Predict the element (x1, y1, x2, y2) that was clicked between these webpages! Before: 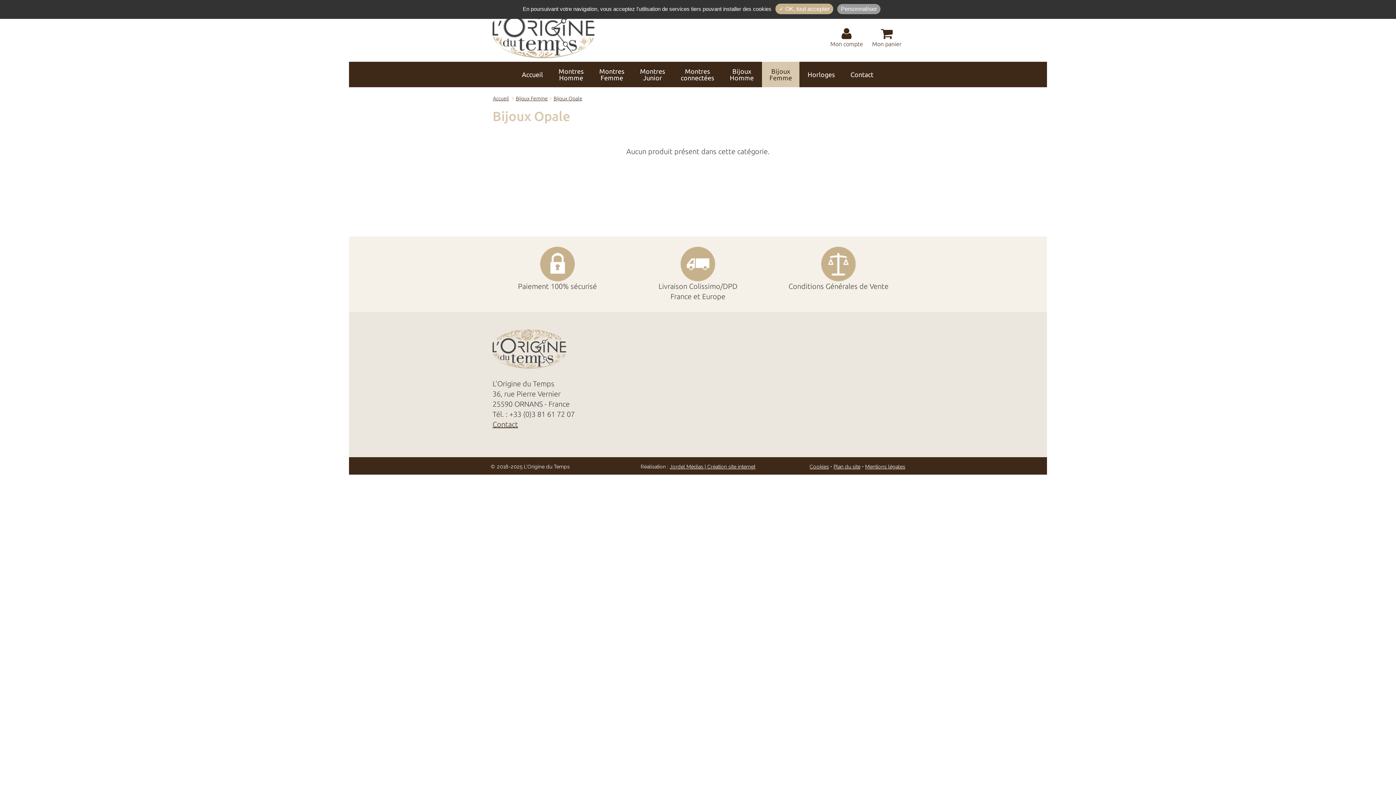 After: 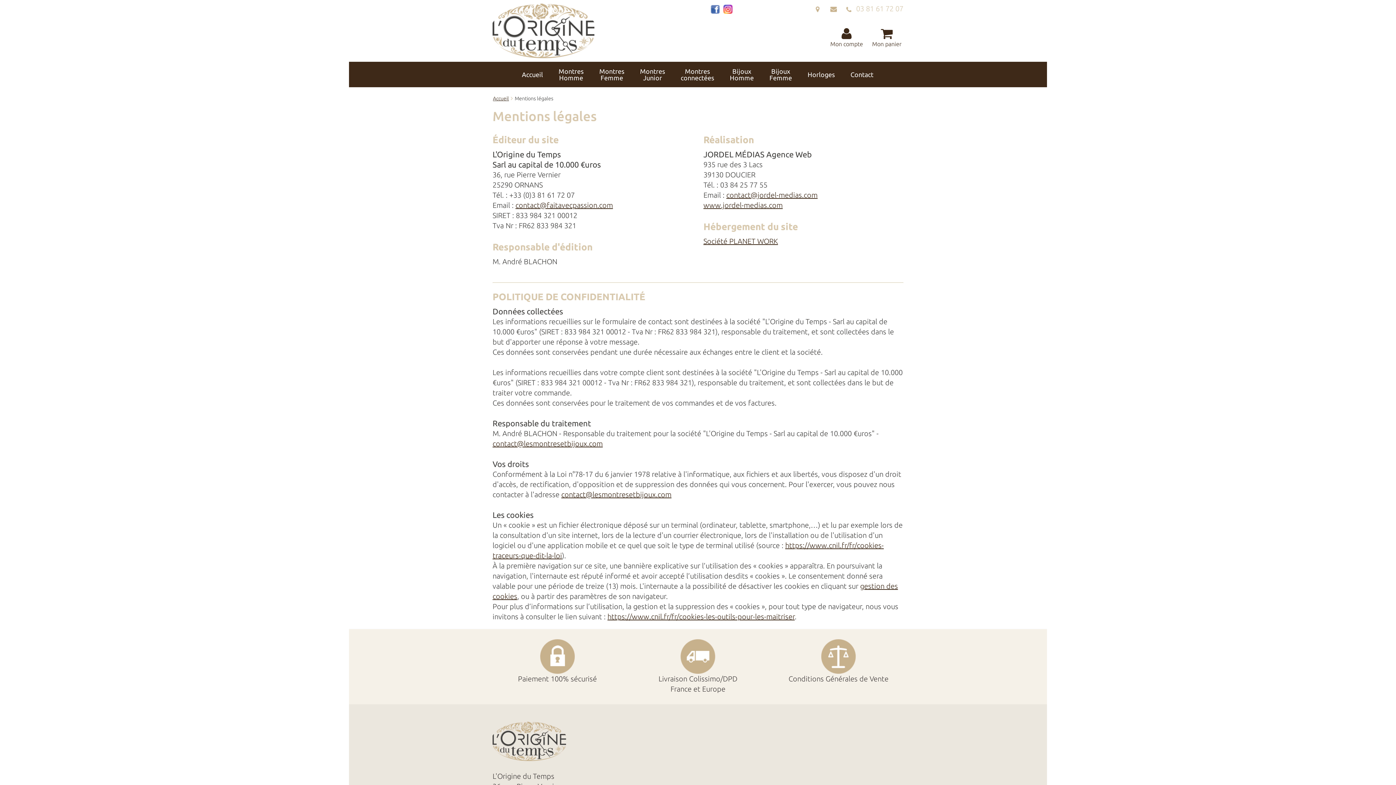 Action: bbox: (865, 464, 905, 469) label: Mentions légales